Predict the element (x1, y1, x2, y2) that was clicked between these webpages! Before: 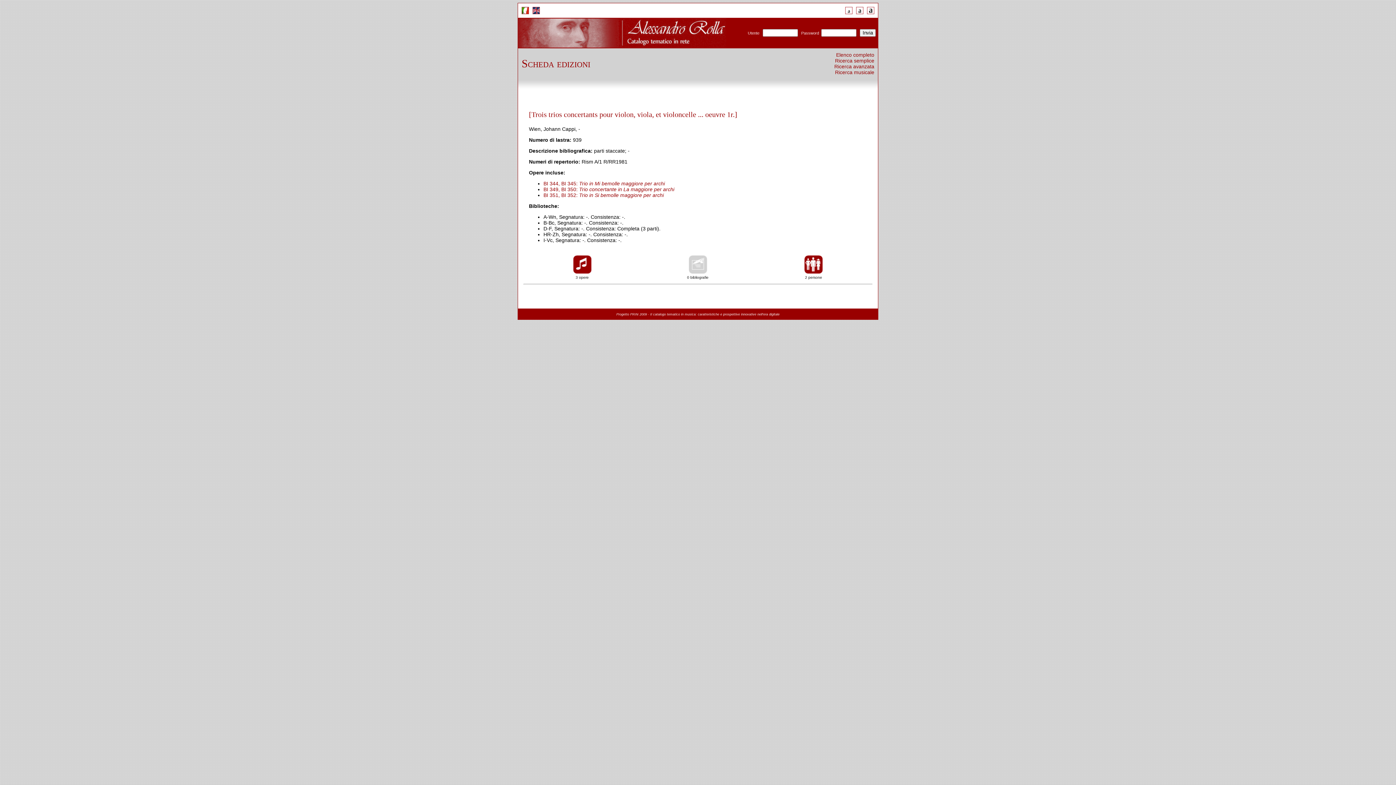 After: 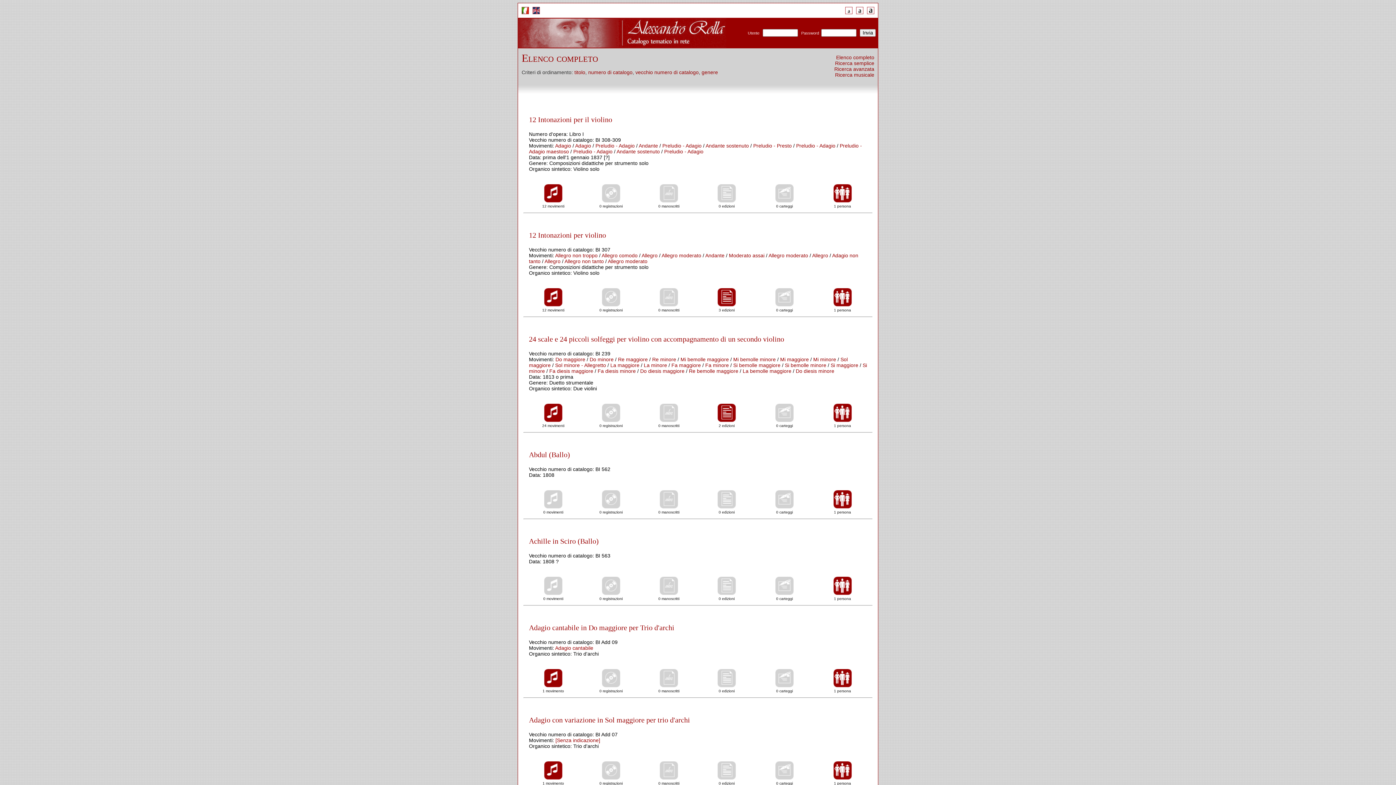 Action: bbox: (518, 42, 726, 48)